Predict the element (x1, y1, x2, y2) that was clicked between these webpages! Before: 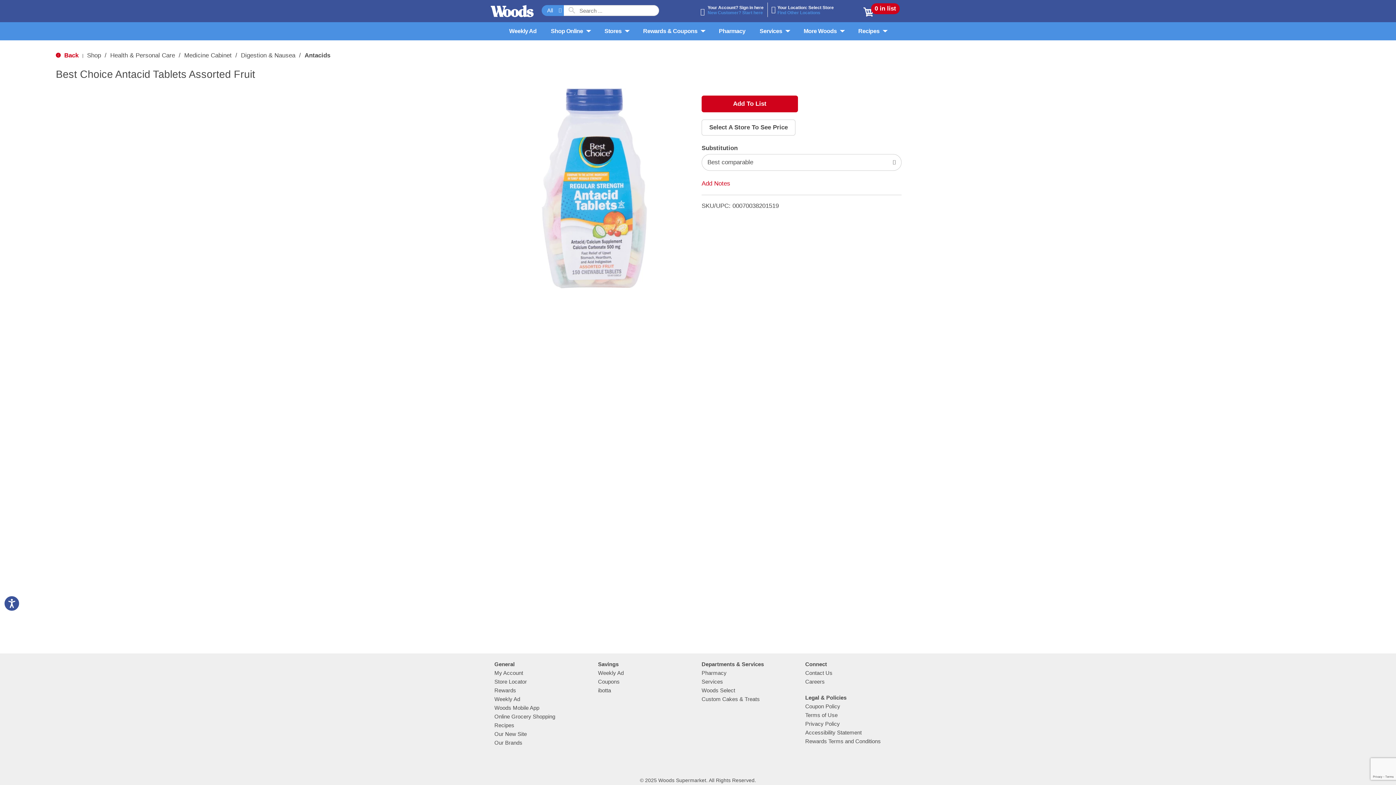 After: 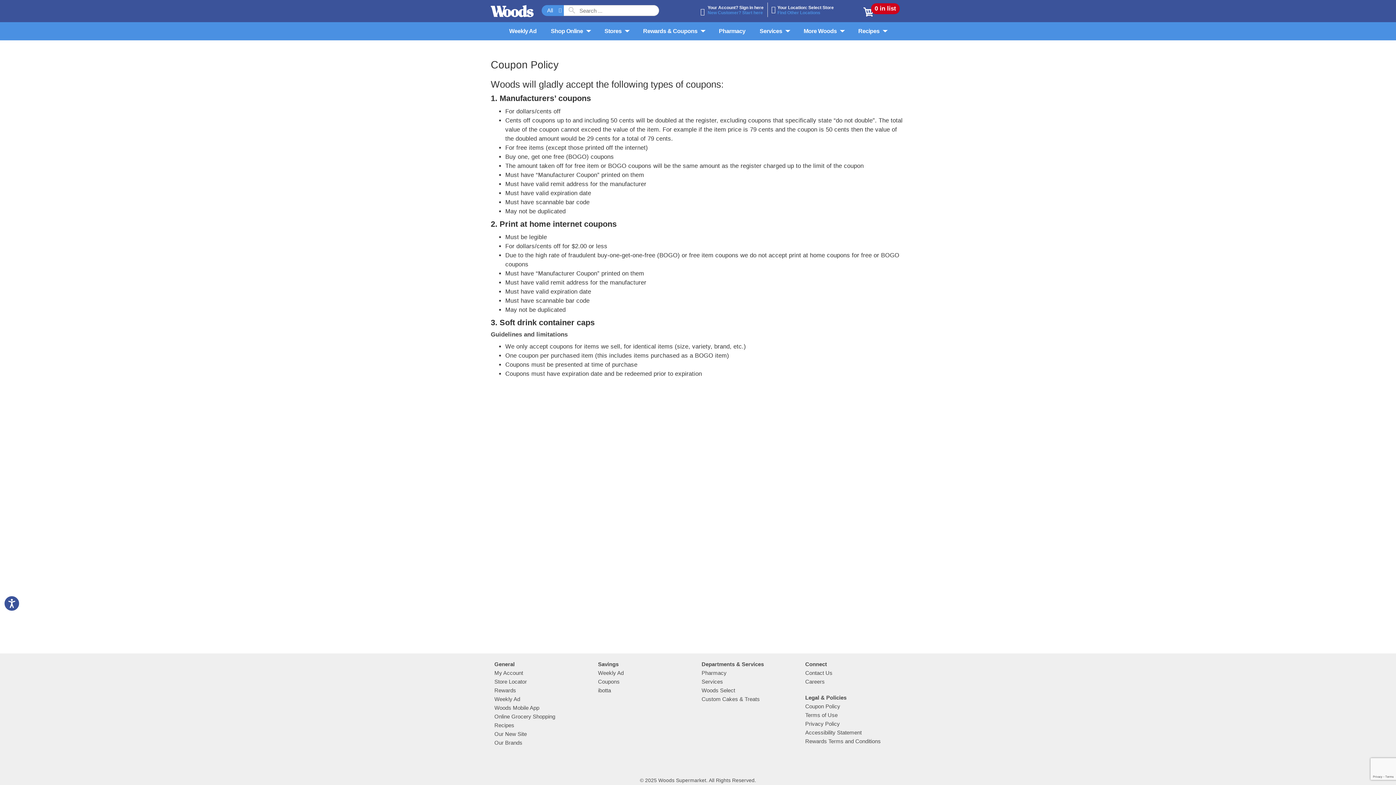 Action: label: Coupon Policy bbox: (805, 703, 840, 709)